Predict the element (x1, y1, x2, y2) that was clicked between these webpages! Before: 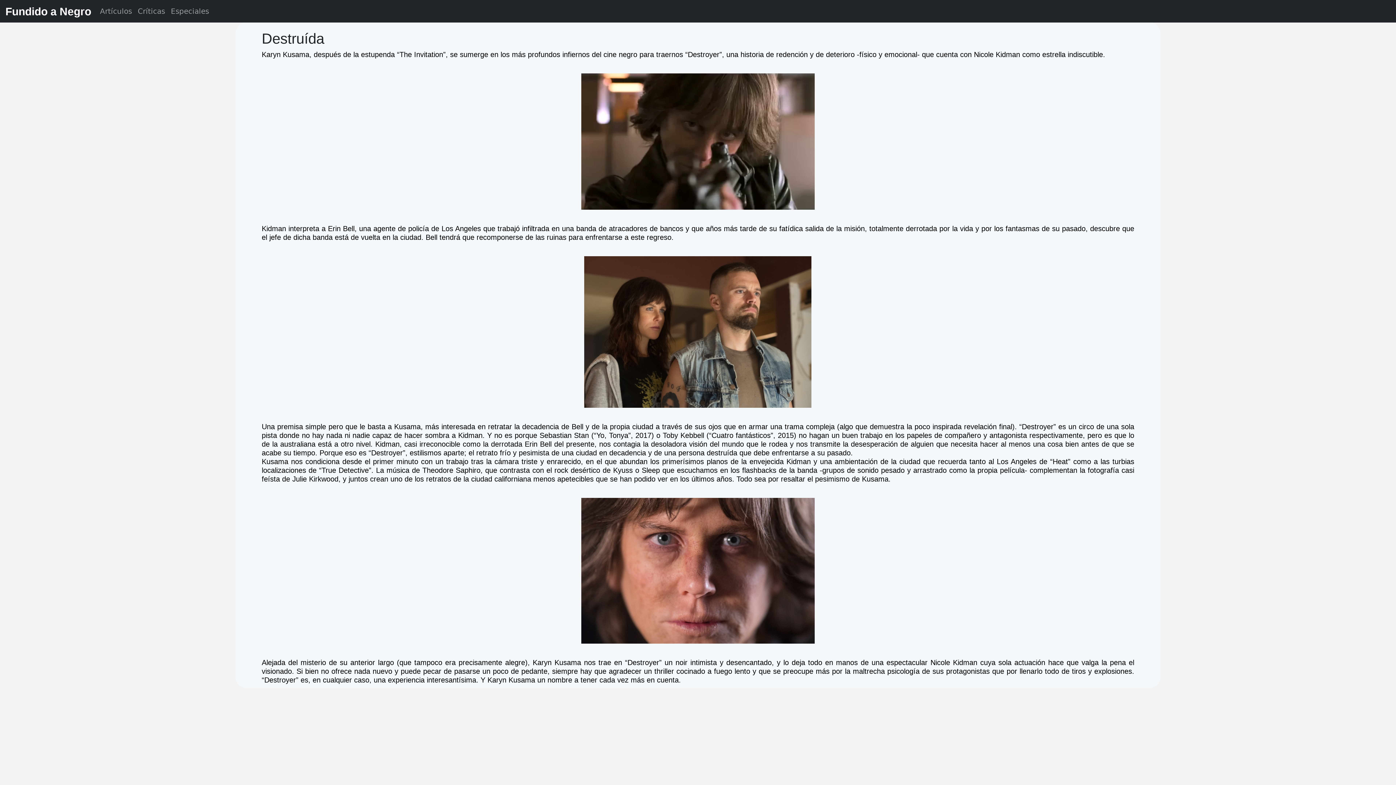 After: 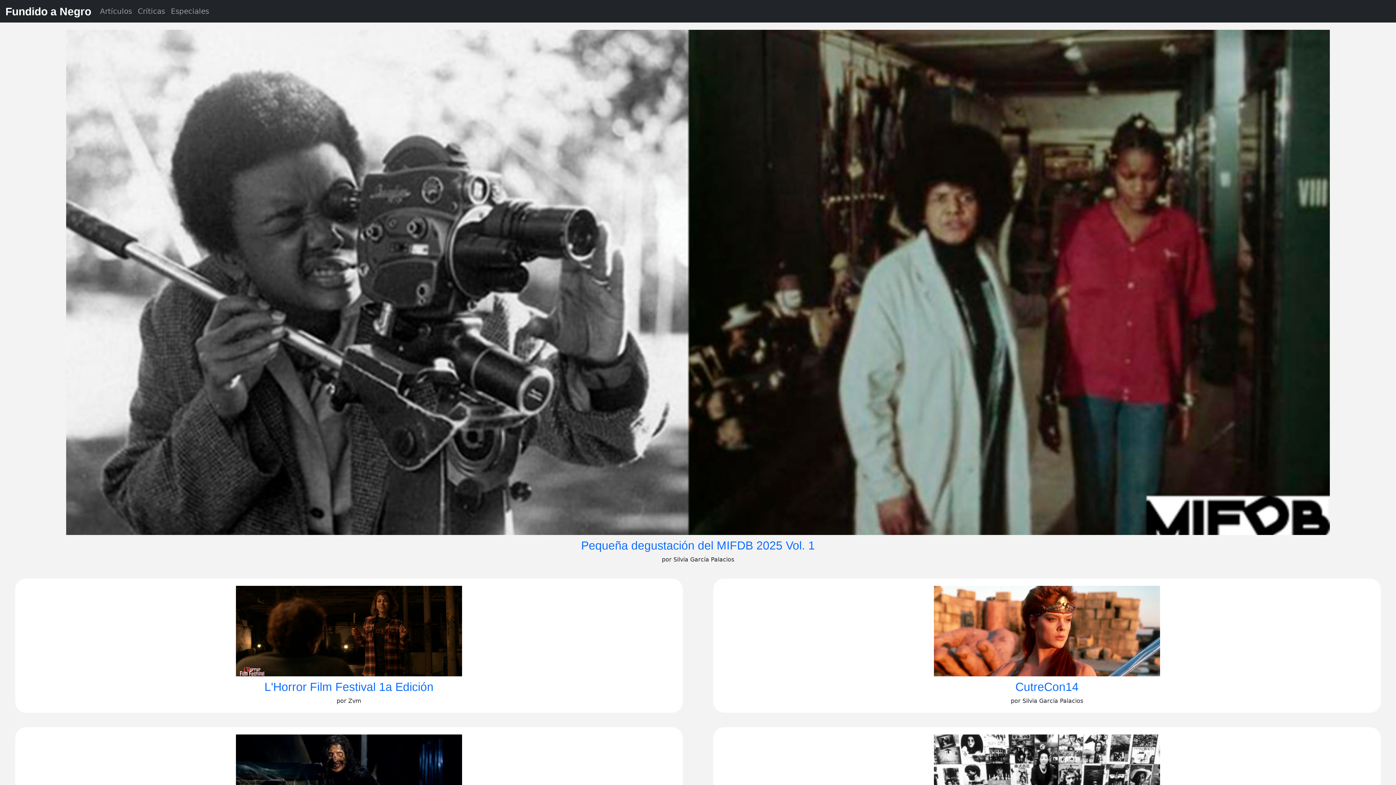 Action: label: Fundido a Negro bbox: (5, 3, 91, 19)